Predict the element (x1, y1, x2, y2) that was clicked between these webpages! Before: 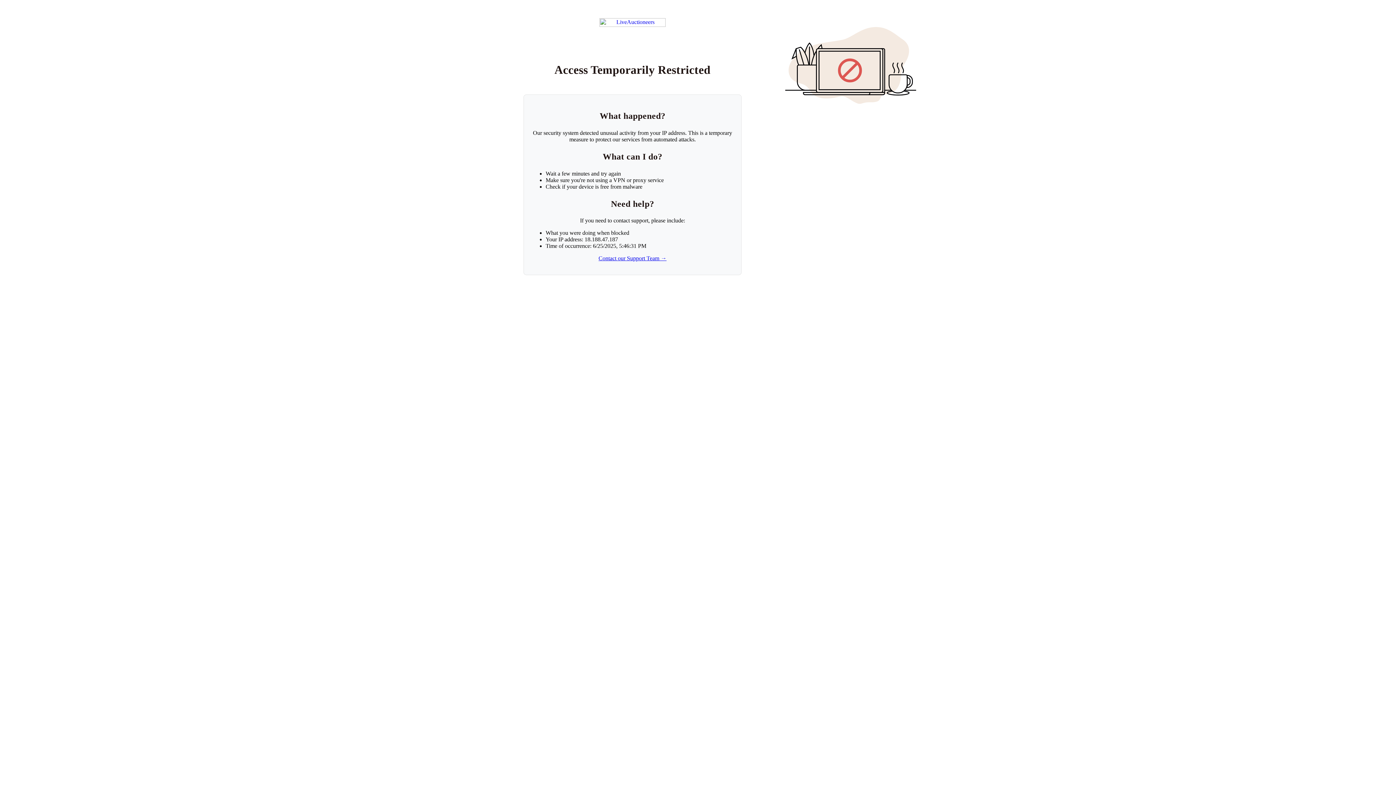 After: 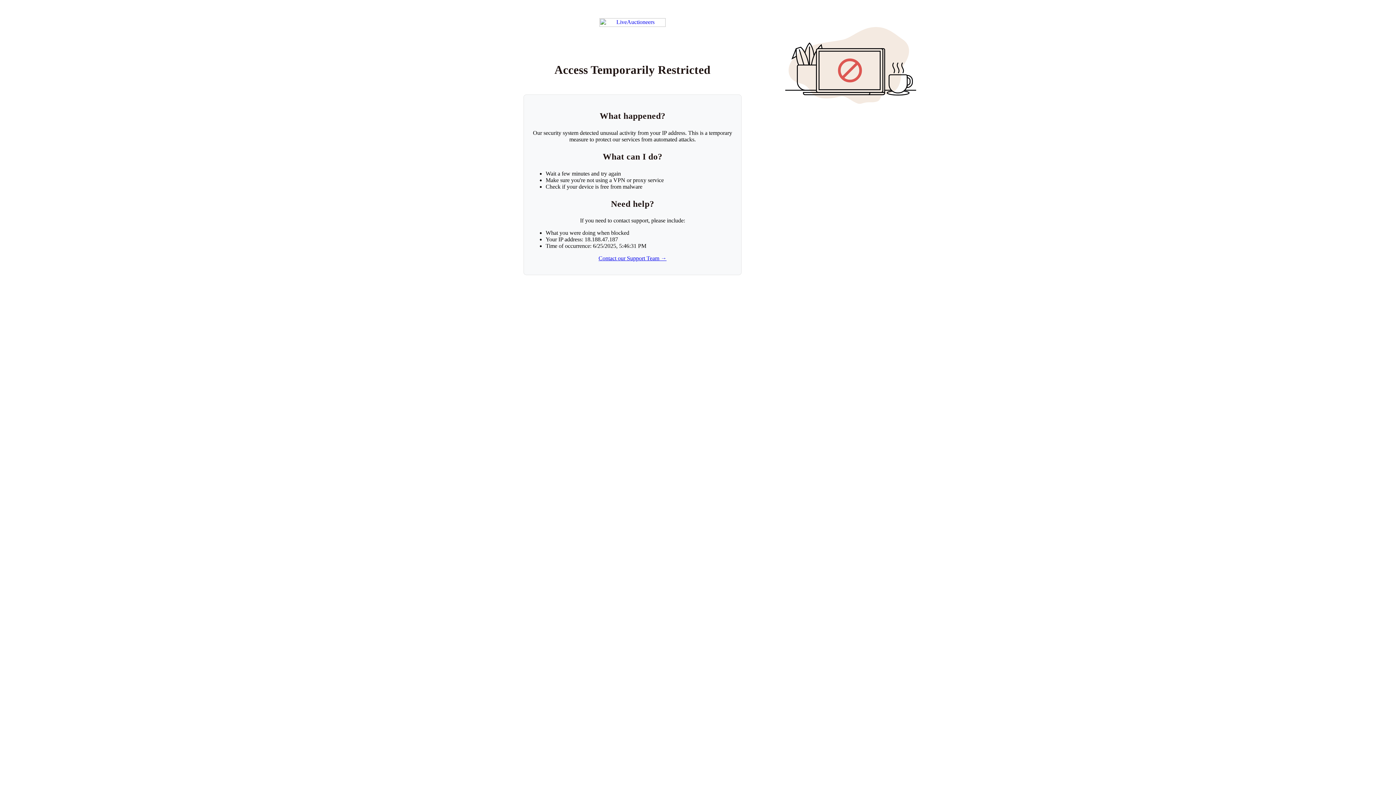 Action: bbox: (598, 255, 666, 261) label: Contact our Support Team →